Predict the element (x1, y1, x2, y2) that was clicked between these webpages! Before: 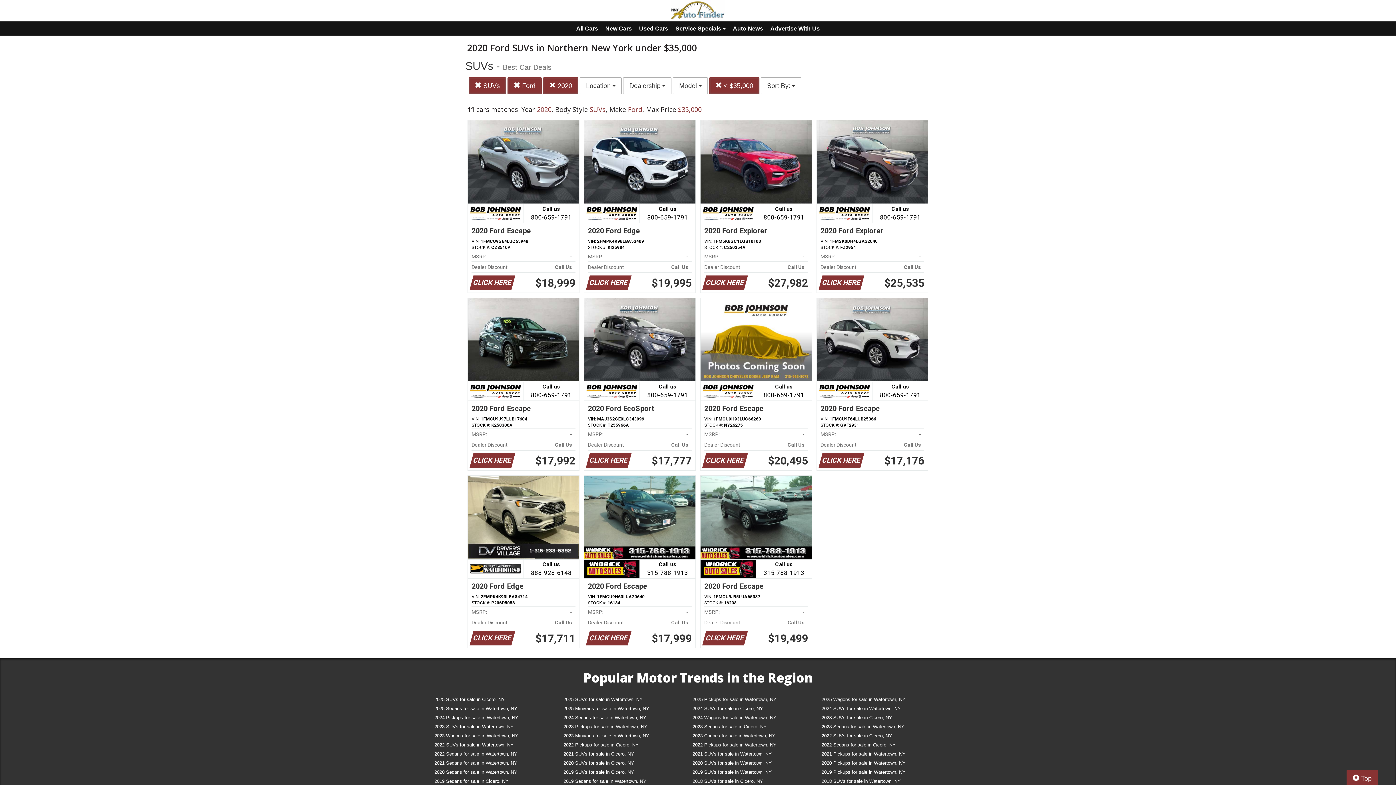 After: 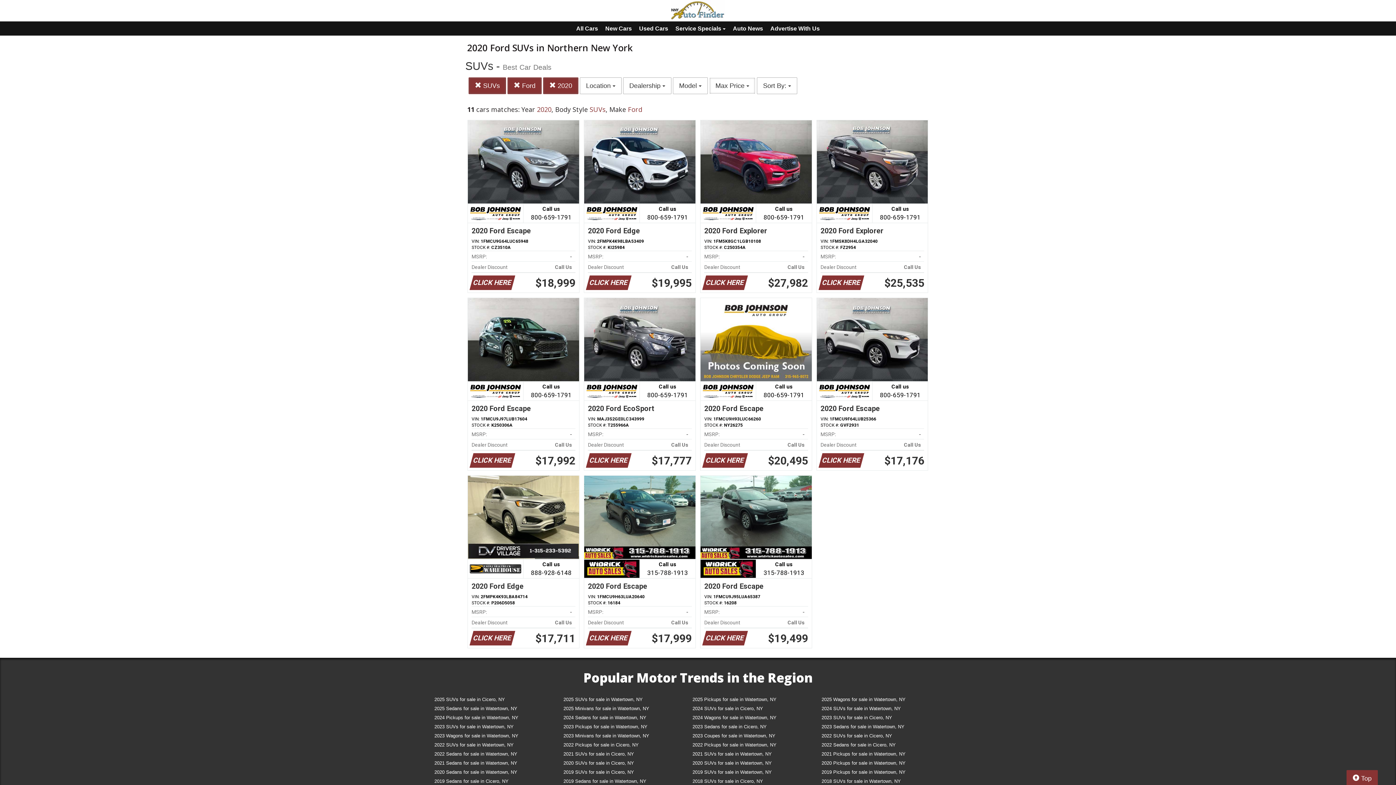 Action: bbox: (709, 77, 759, 94) label:  < $35,000